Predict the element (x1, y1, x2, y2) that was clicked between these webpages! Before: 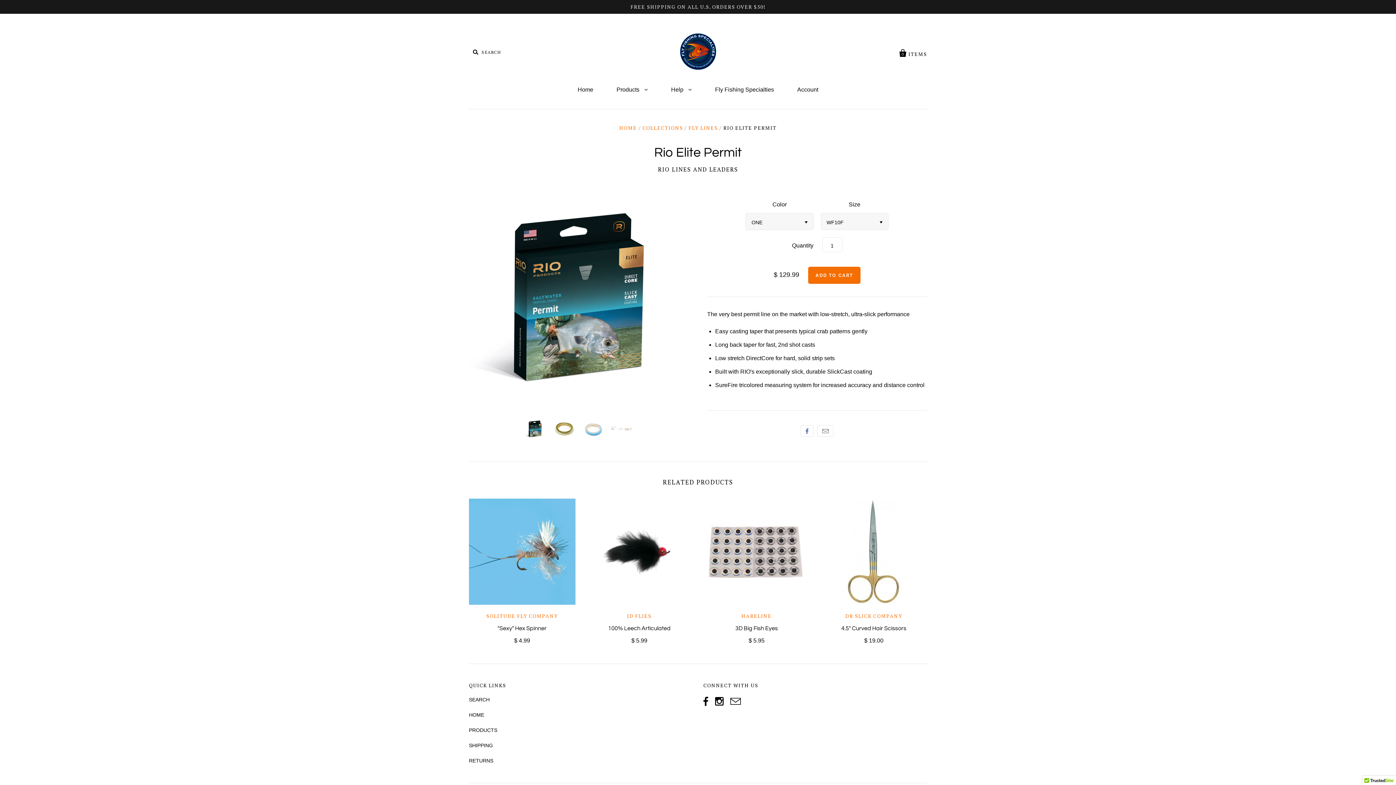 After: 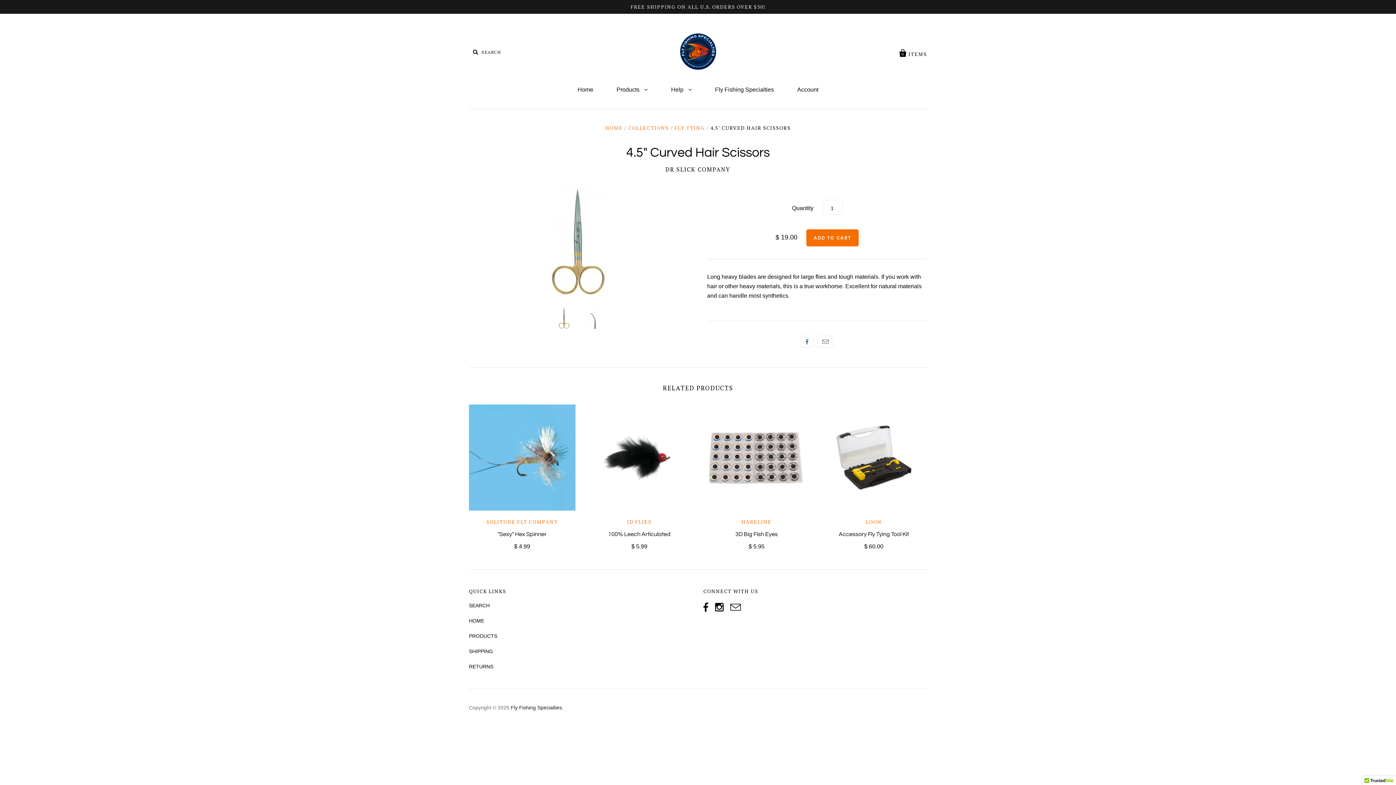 Action: bbox: (820, 498, 927, 605)